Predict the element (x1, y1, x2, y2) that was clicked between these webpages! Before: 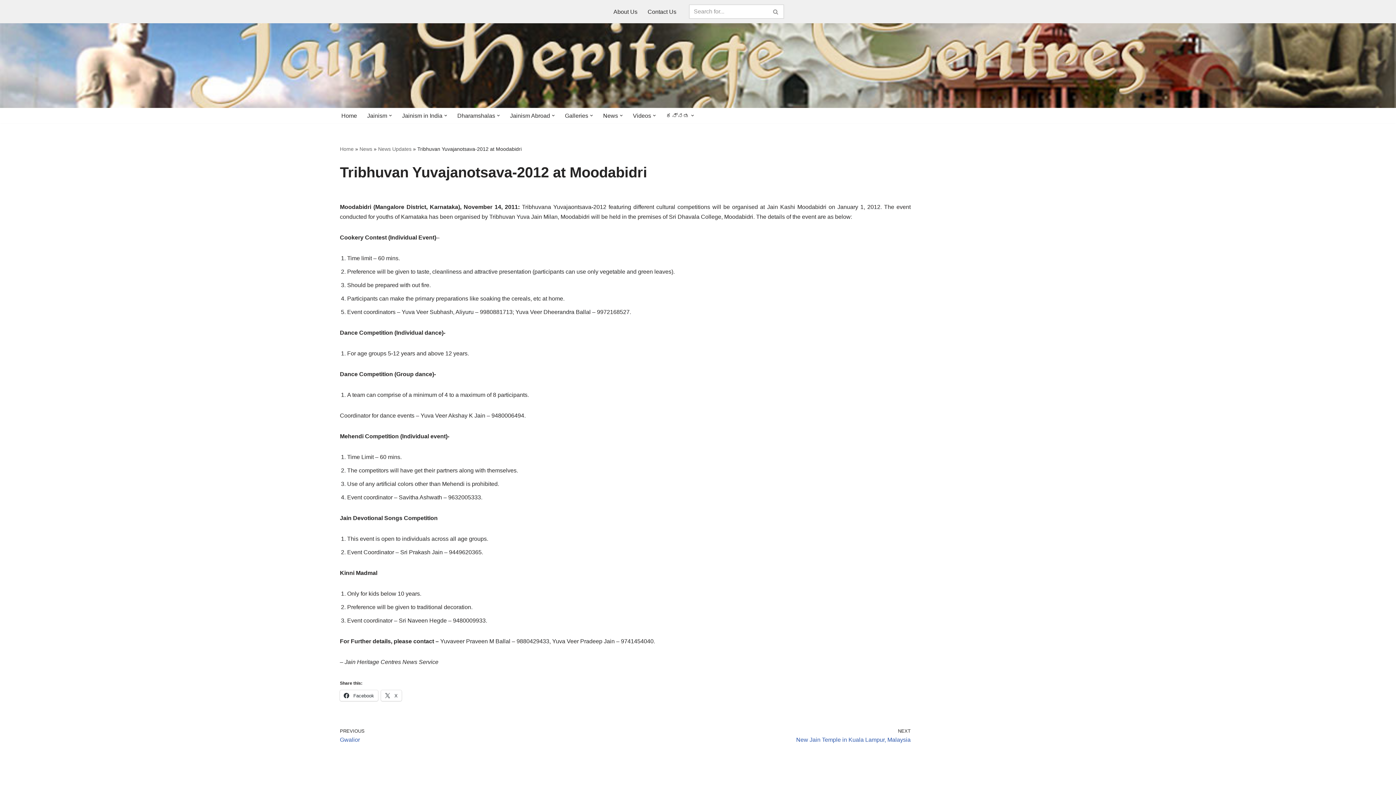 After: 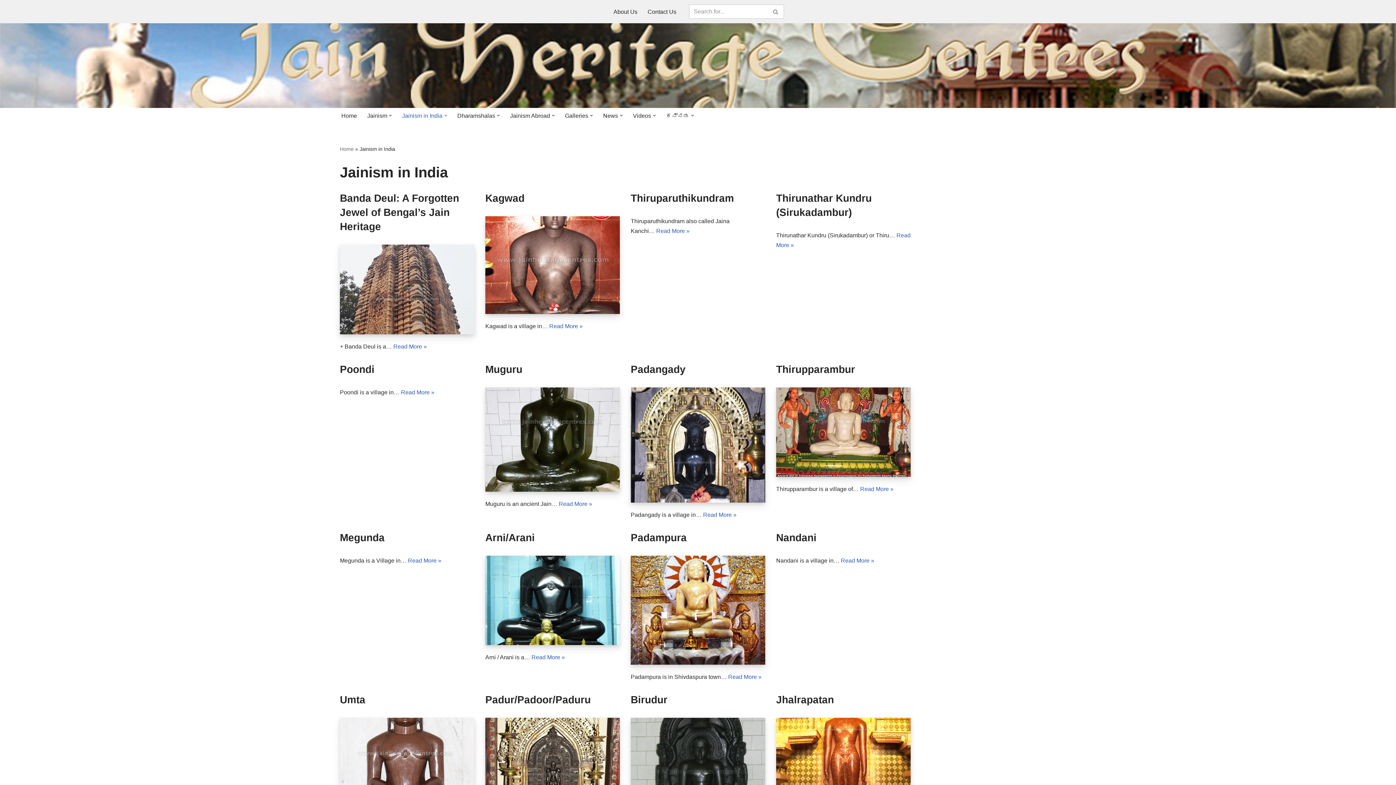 Action: bbox: (402, 110, 442, 120) label: Jainism in India